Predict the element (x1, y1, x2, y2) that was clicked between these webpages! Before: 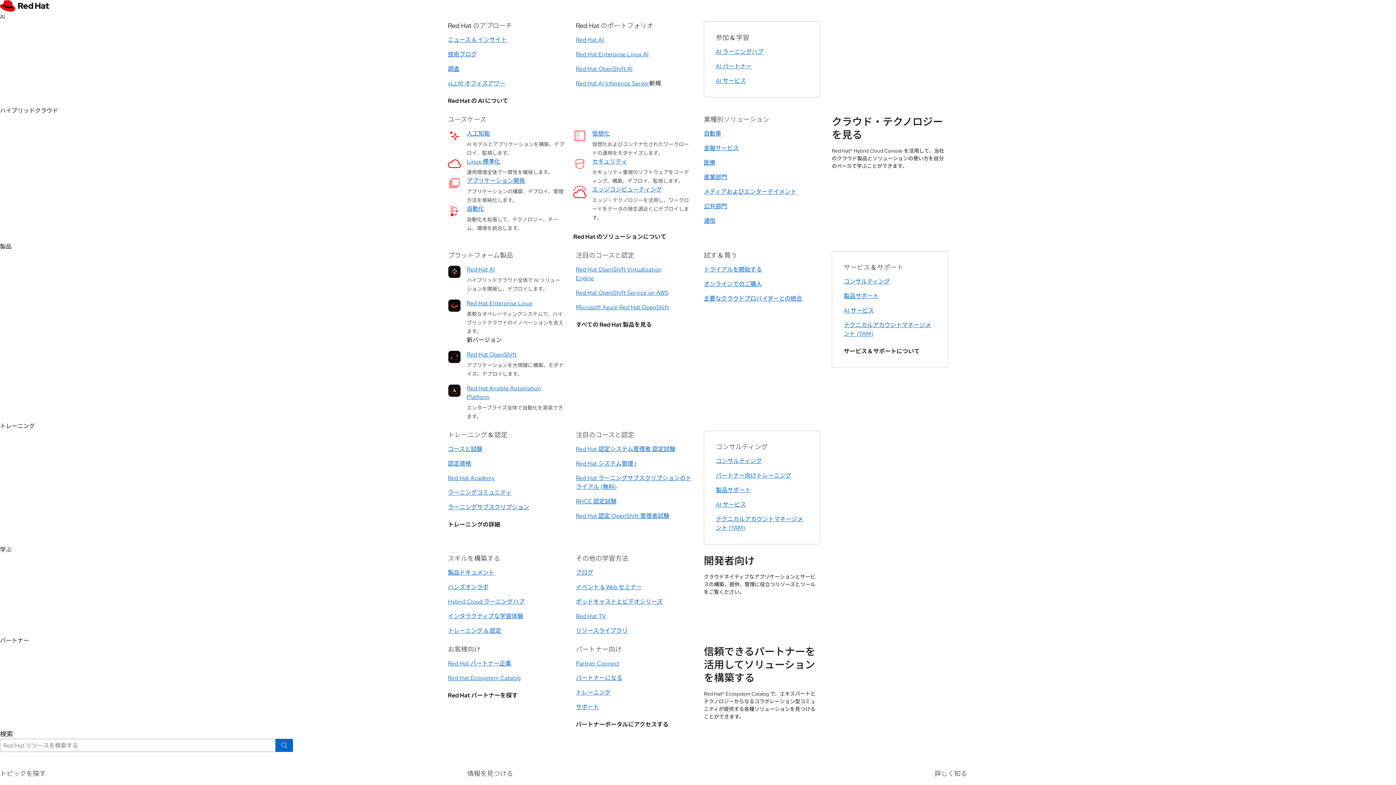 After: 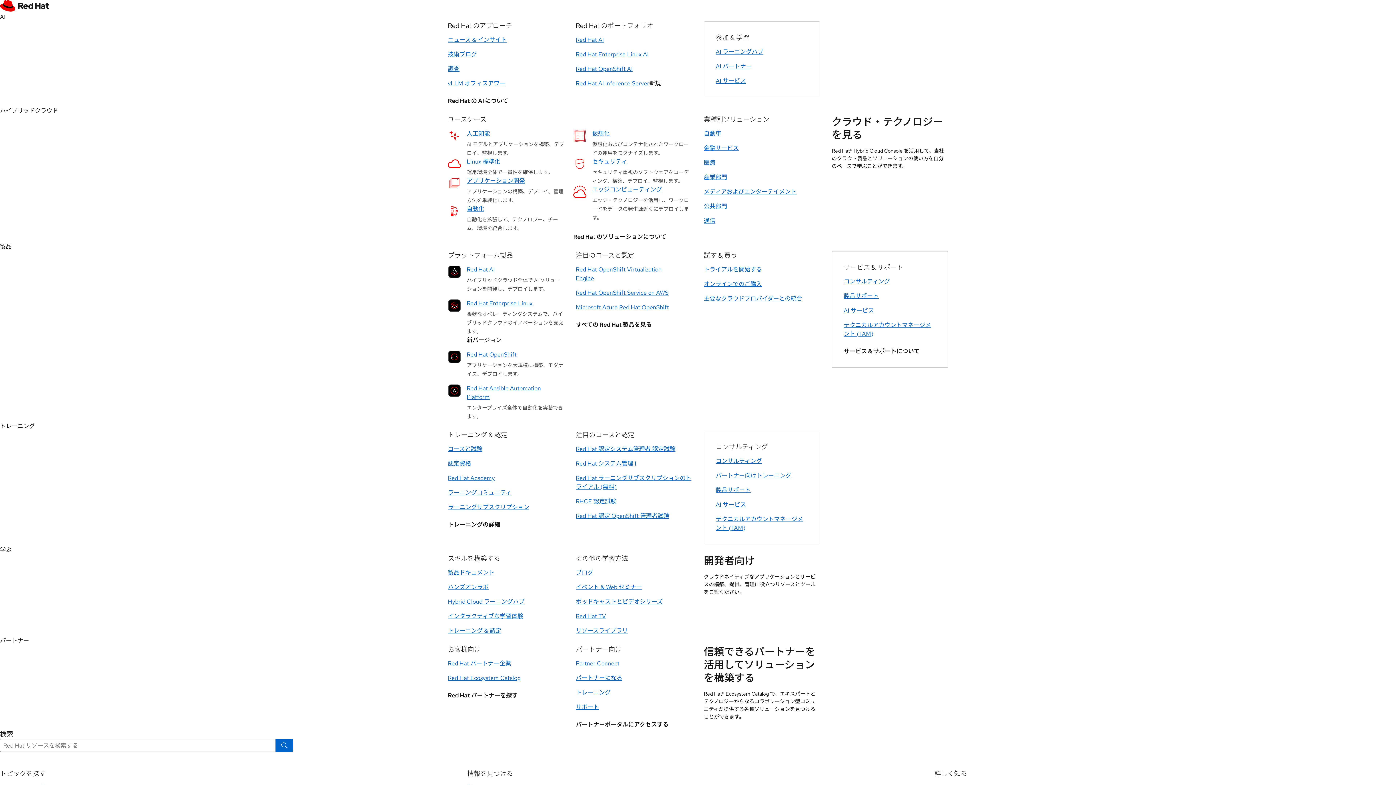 Action: bbox: (576, 497, 616, 505) label: RHCE 認定試験